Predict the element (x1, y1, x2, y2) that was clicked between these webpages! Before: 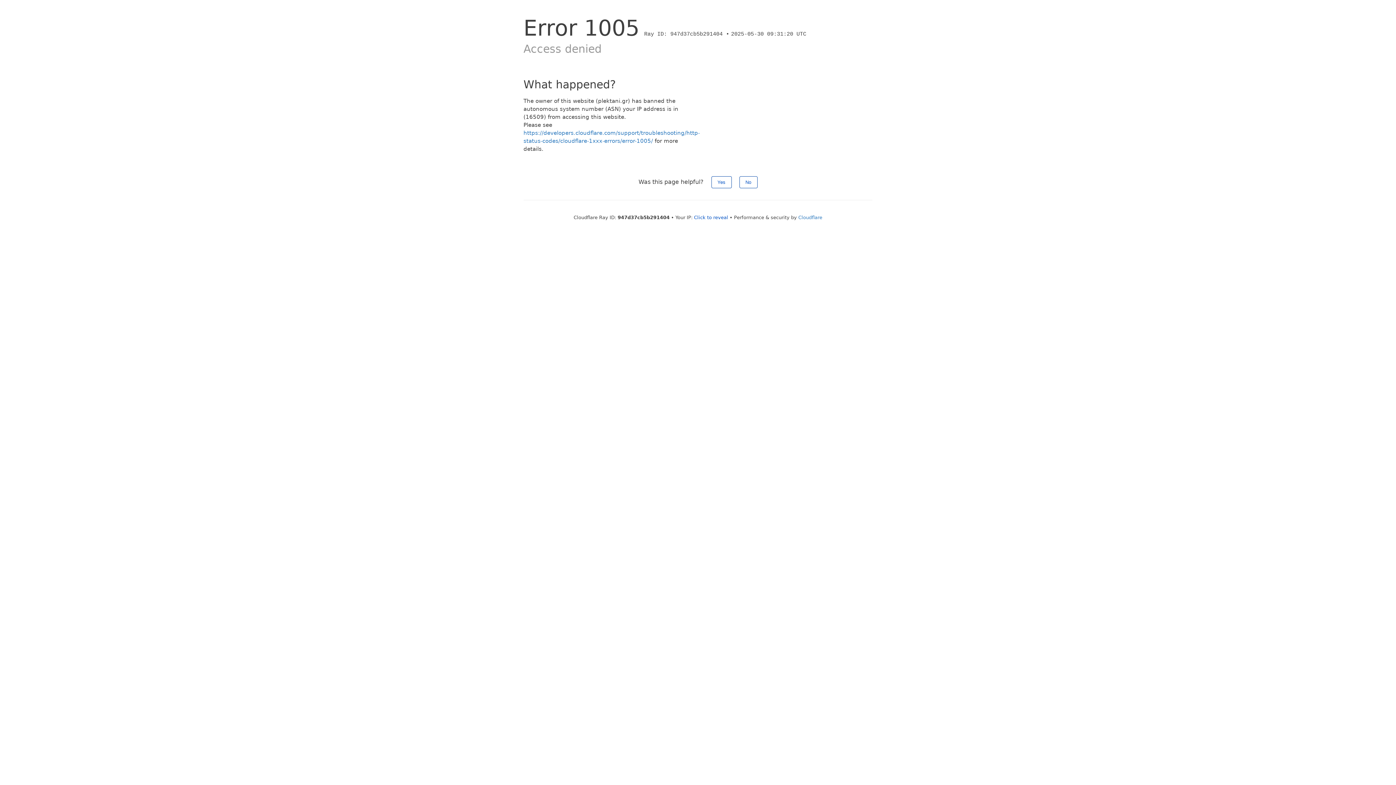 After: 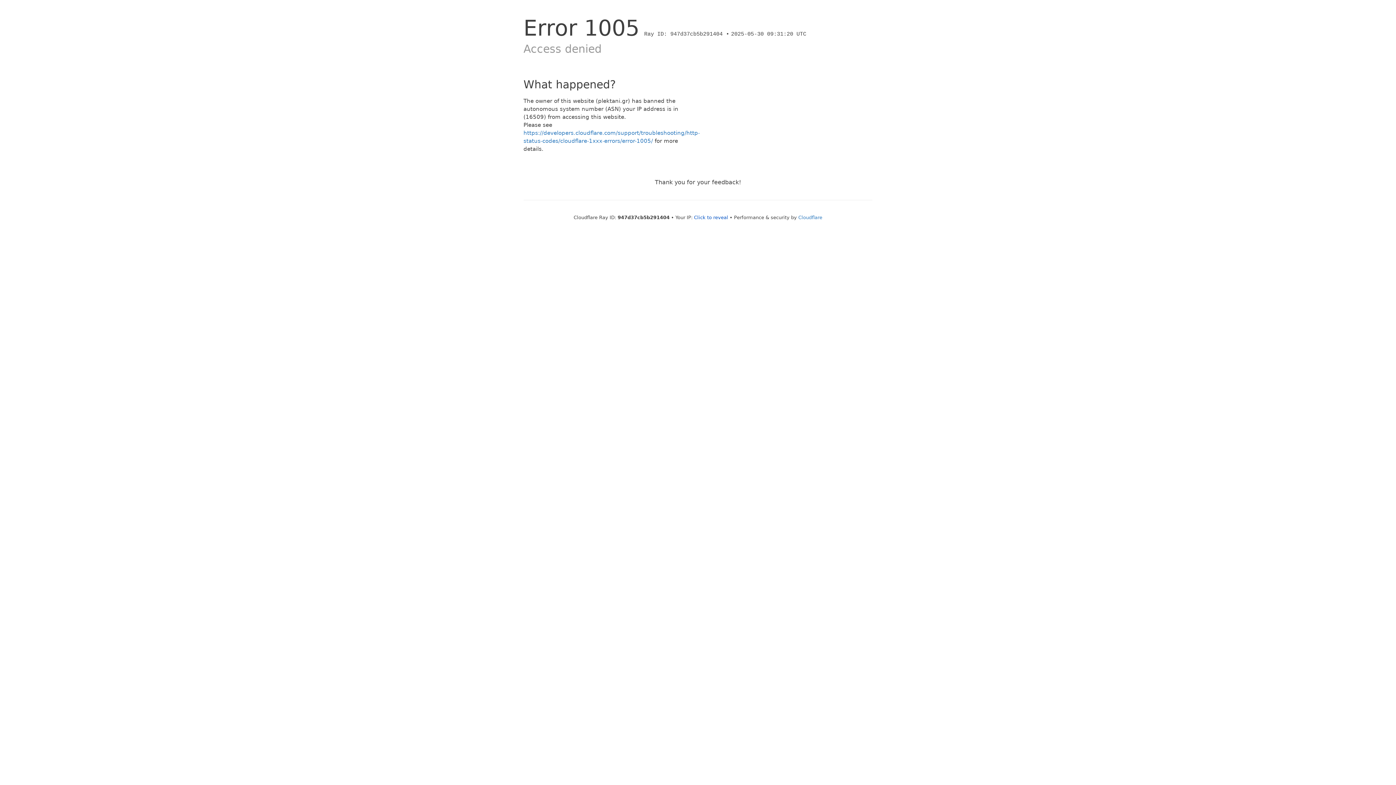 Action: label: No bbox: (739, 176, 757, 188)